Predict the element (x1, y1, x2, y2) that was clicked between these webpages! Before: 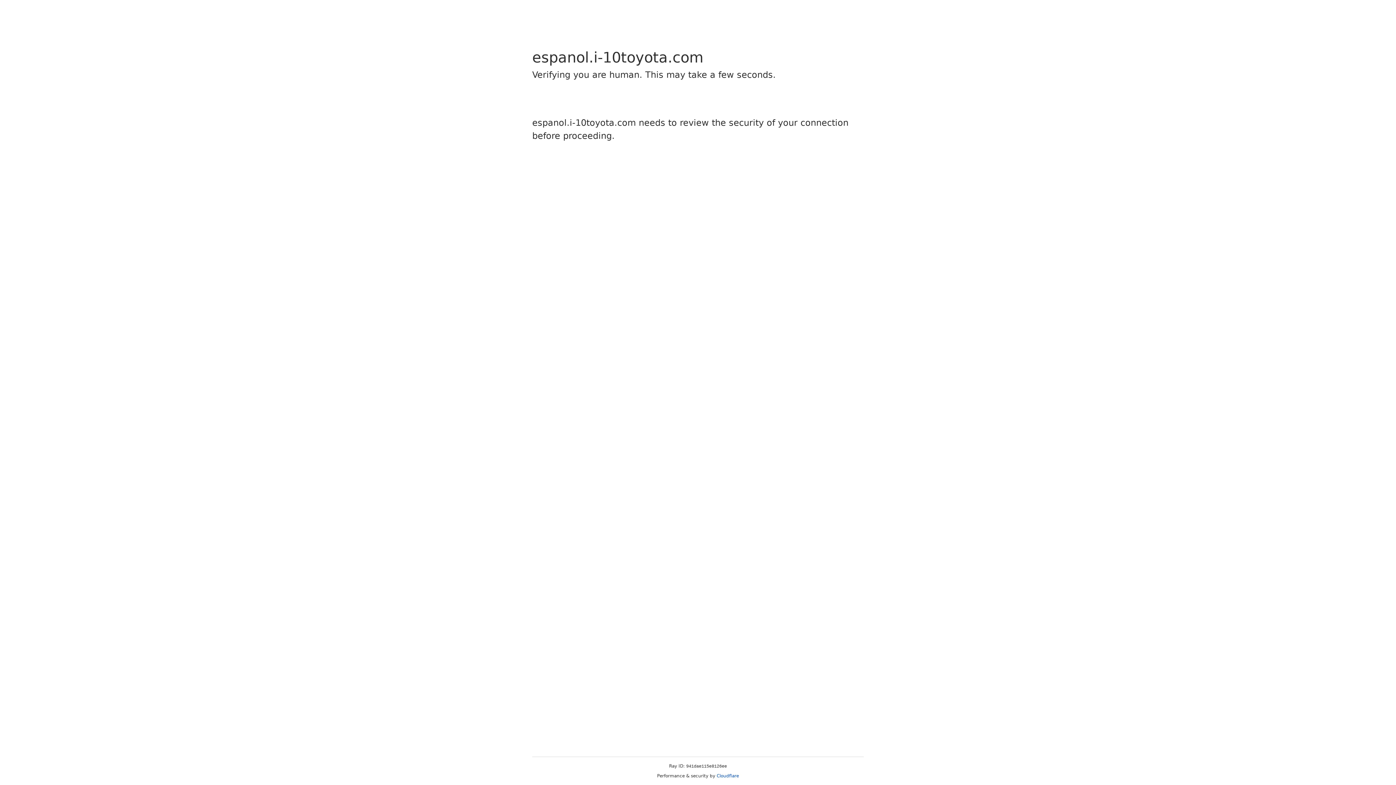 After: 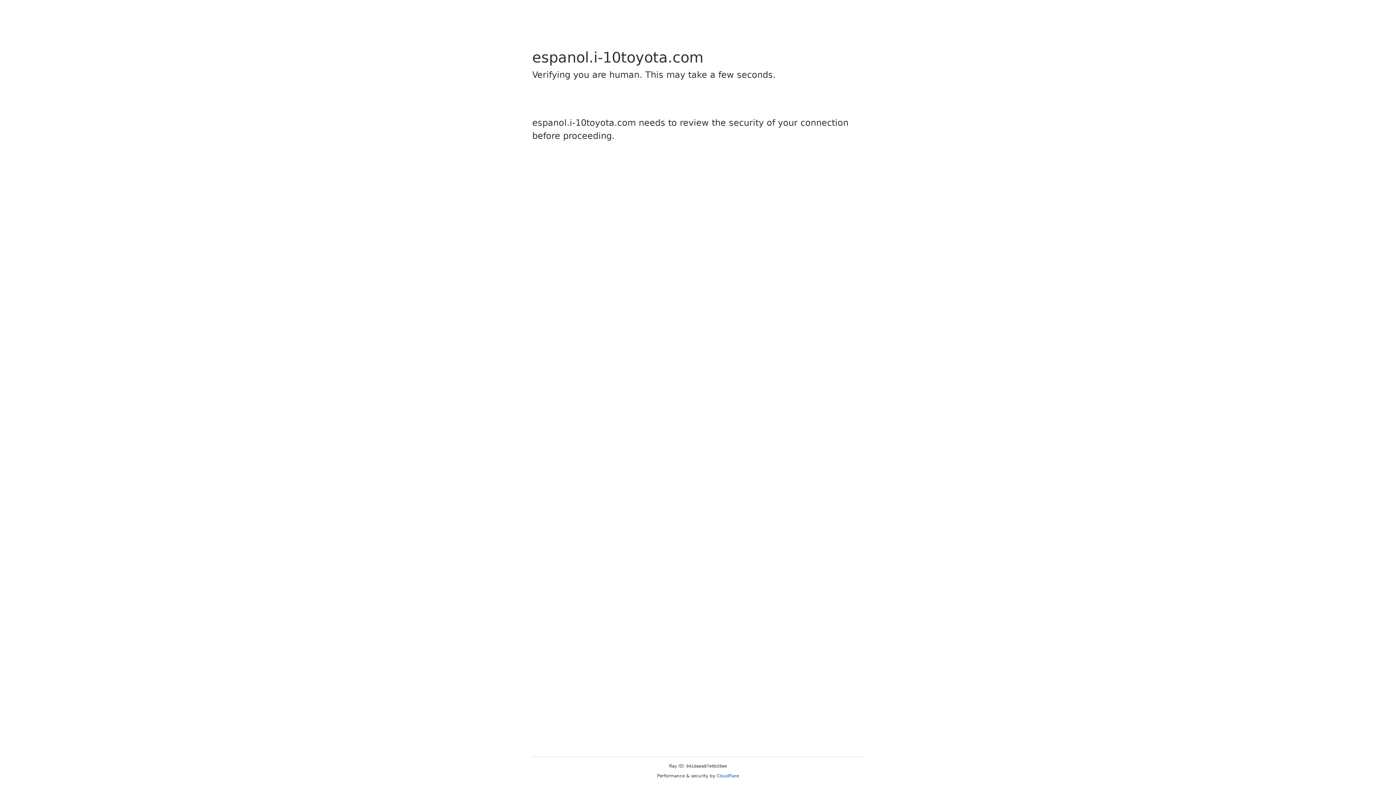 Action: bbox: (716, 773, 739, 778) label: Cloudflare